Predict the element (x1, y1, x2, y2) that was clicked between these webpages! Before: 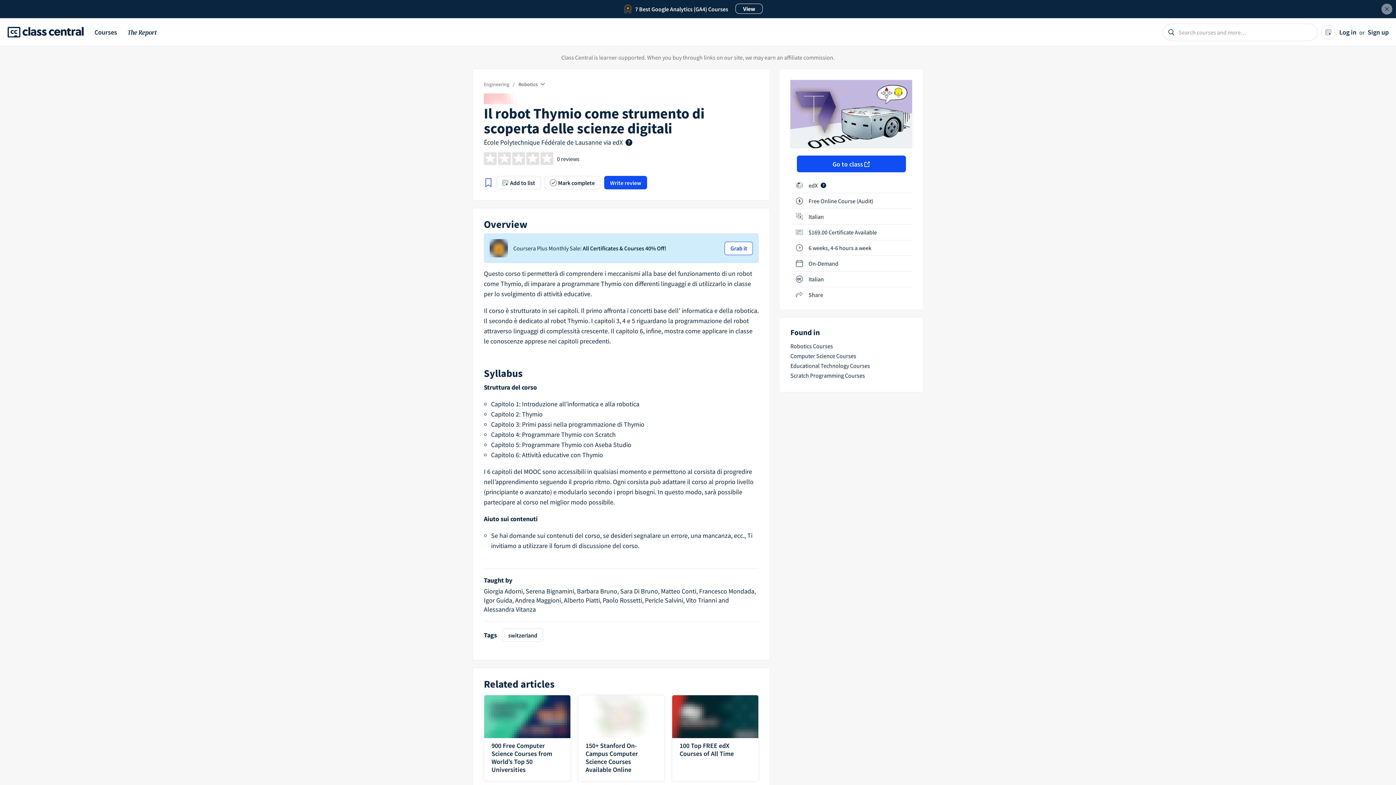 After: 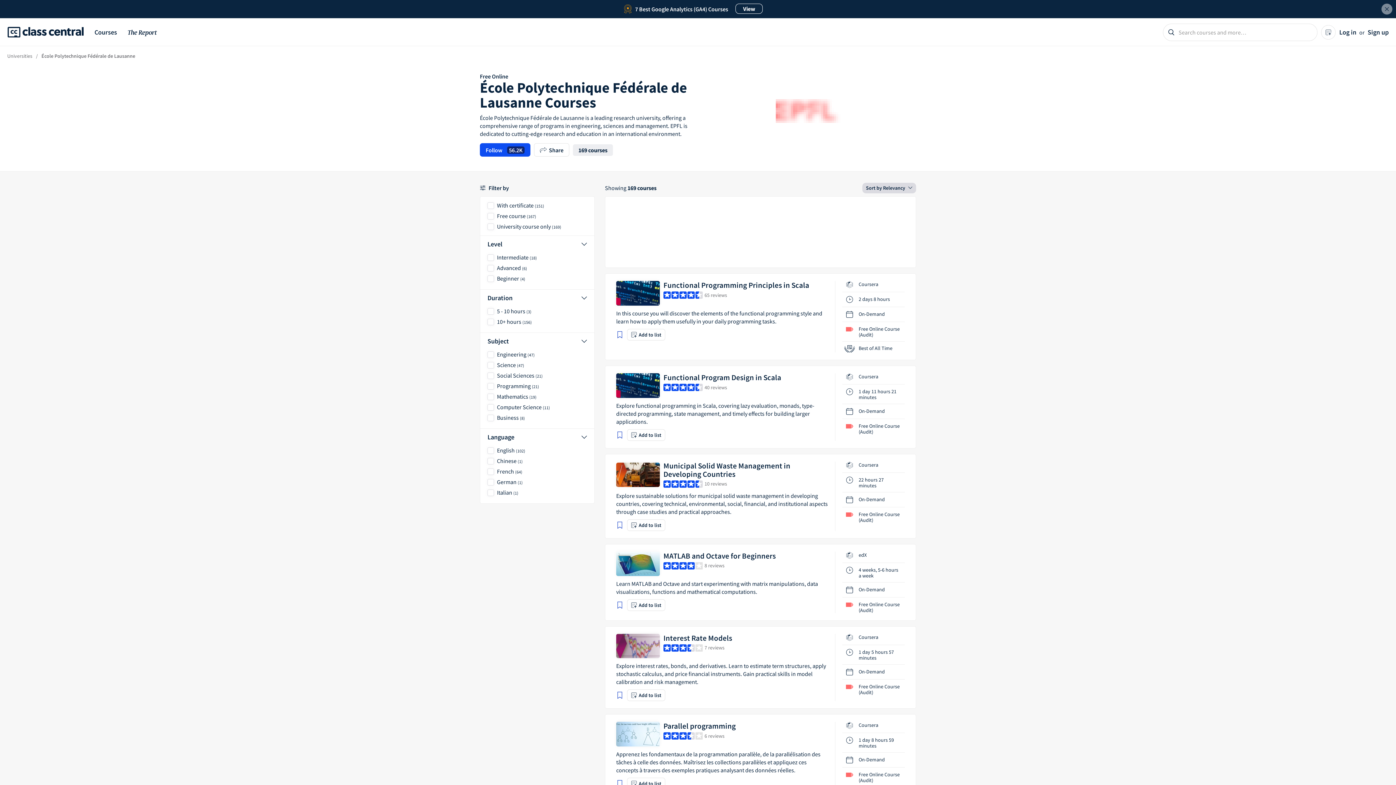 Action: label: École Polytechnique Fédérale de Lausanne  bbox: (484, 138, 603, 146)